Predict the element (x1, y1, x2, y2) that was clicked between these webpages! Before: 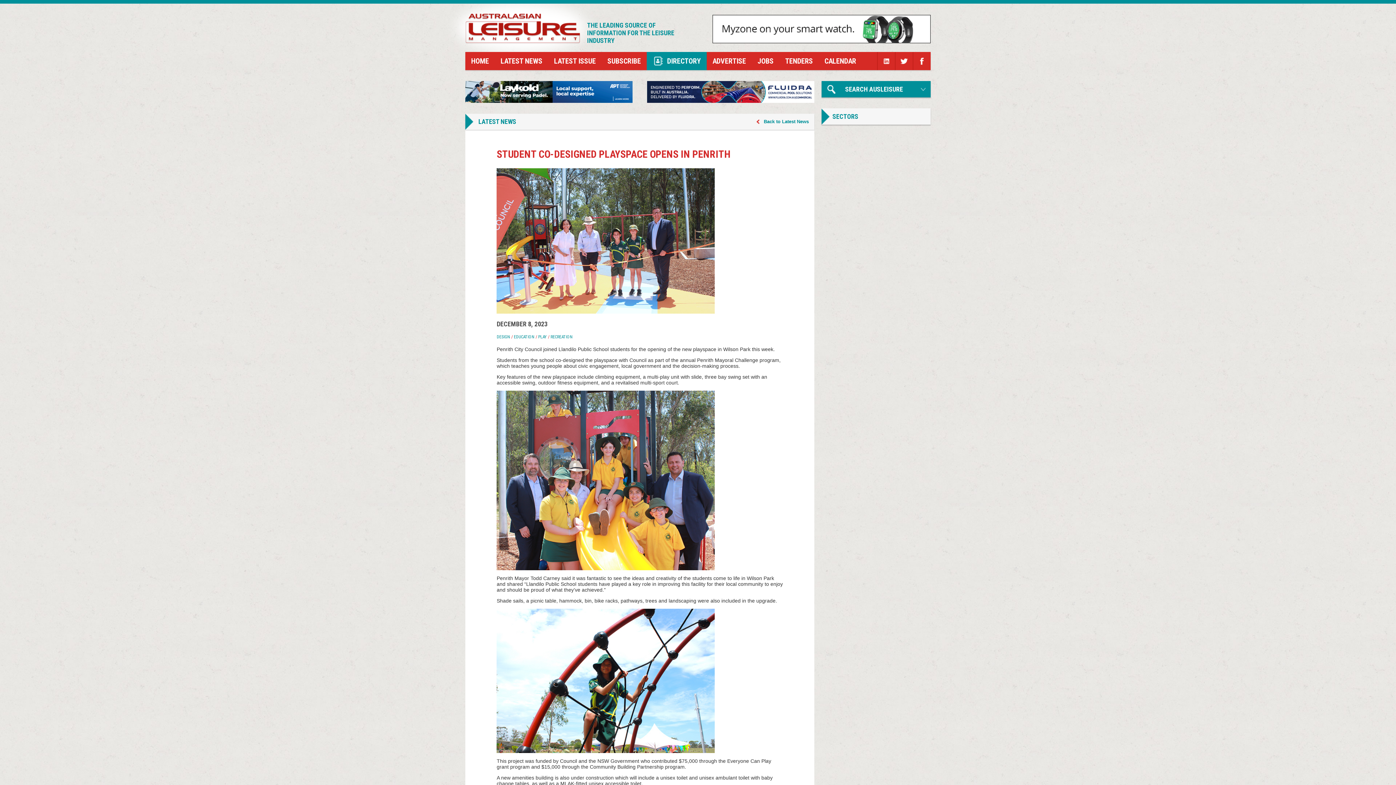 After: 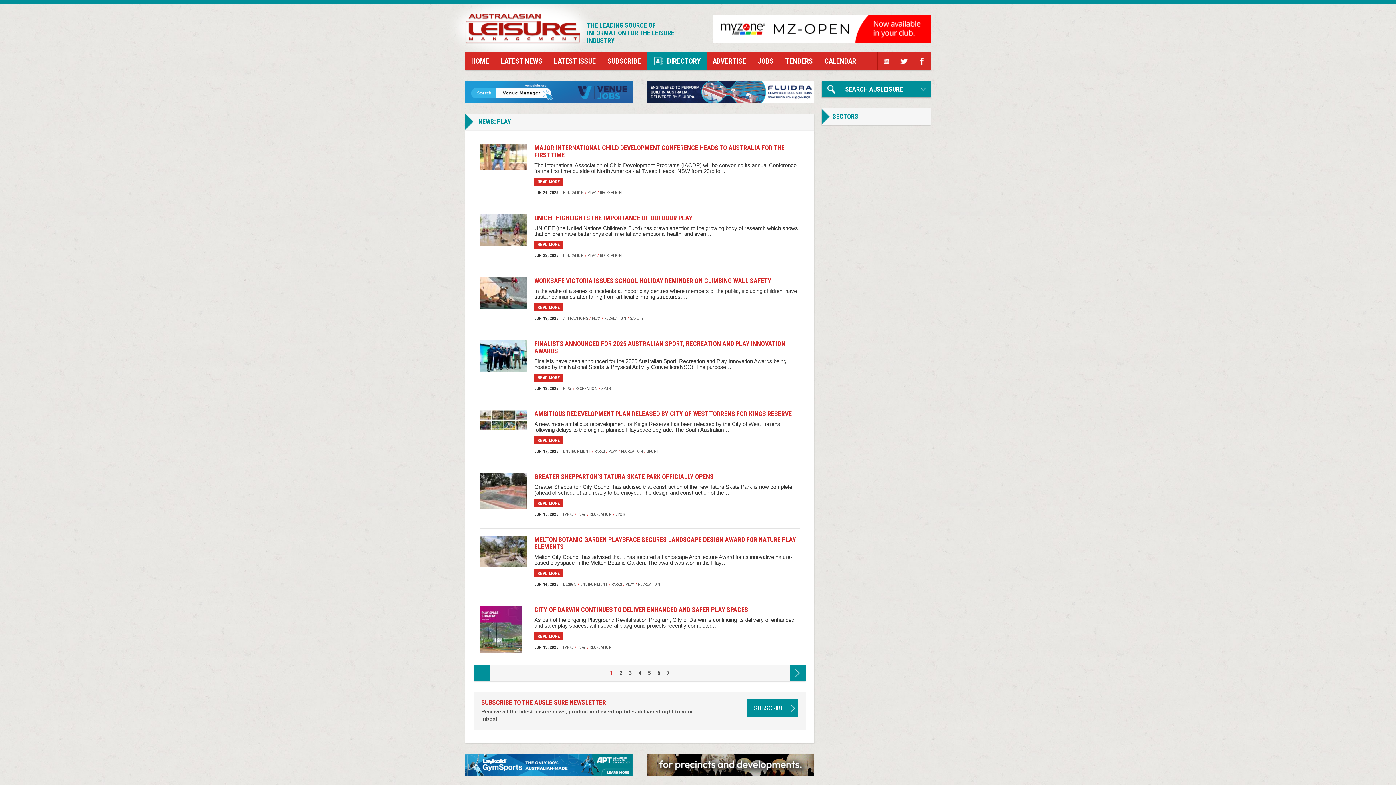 Action: label: PLAY bbox: (538, 334, 547, 339)